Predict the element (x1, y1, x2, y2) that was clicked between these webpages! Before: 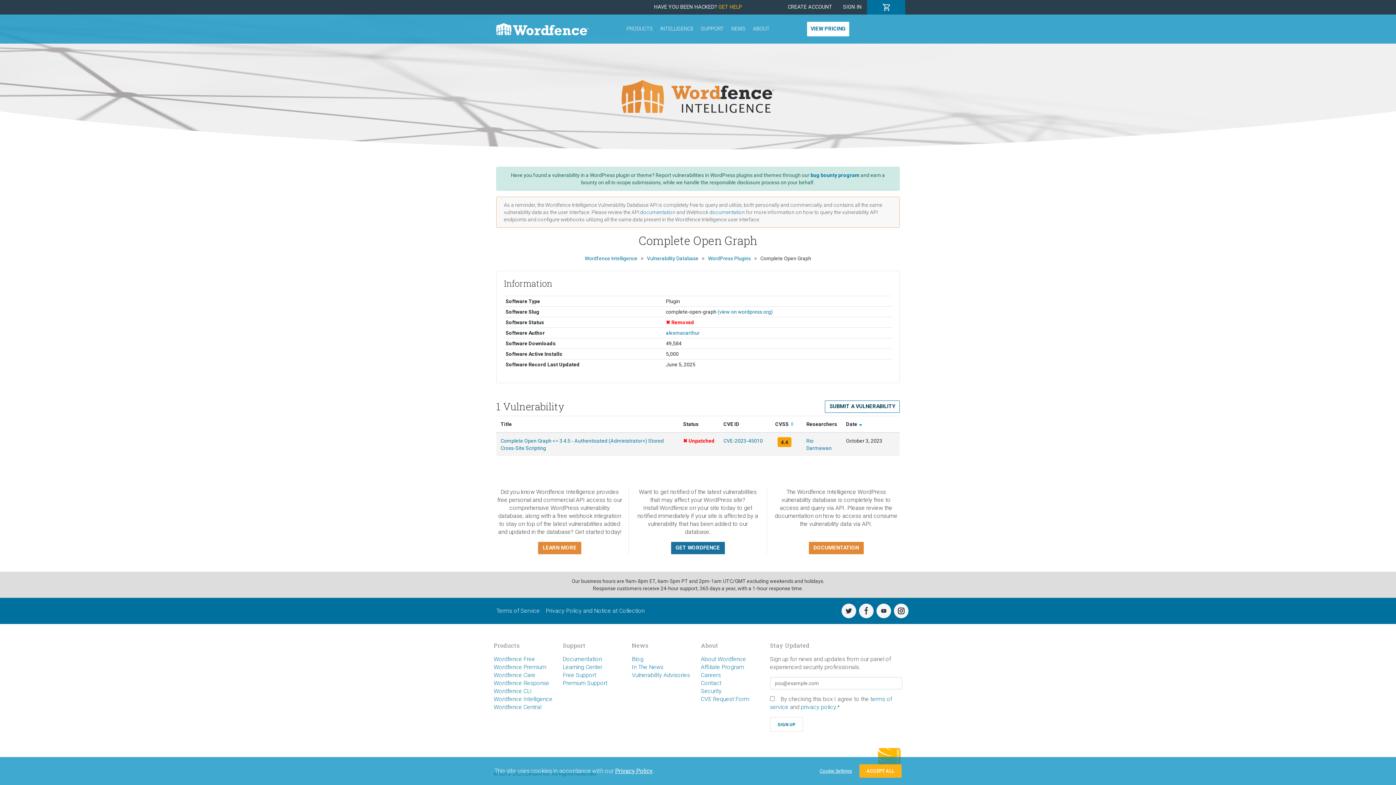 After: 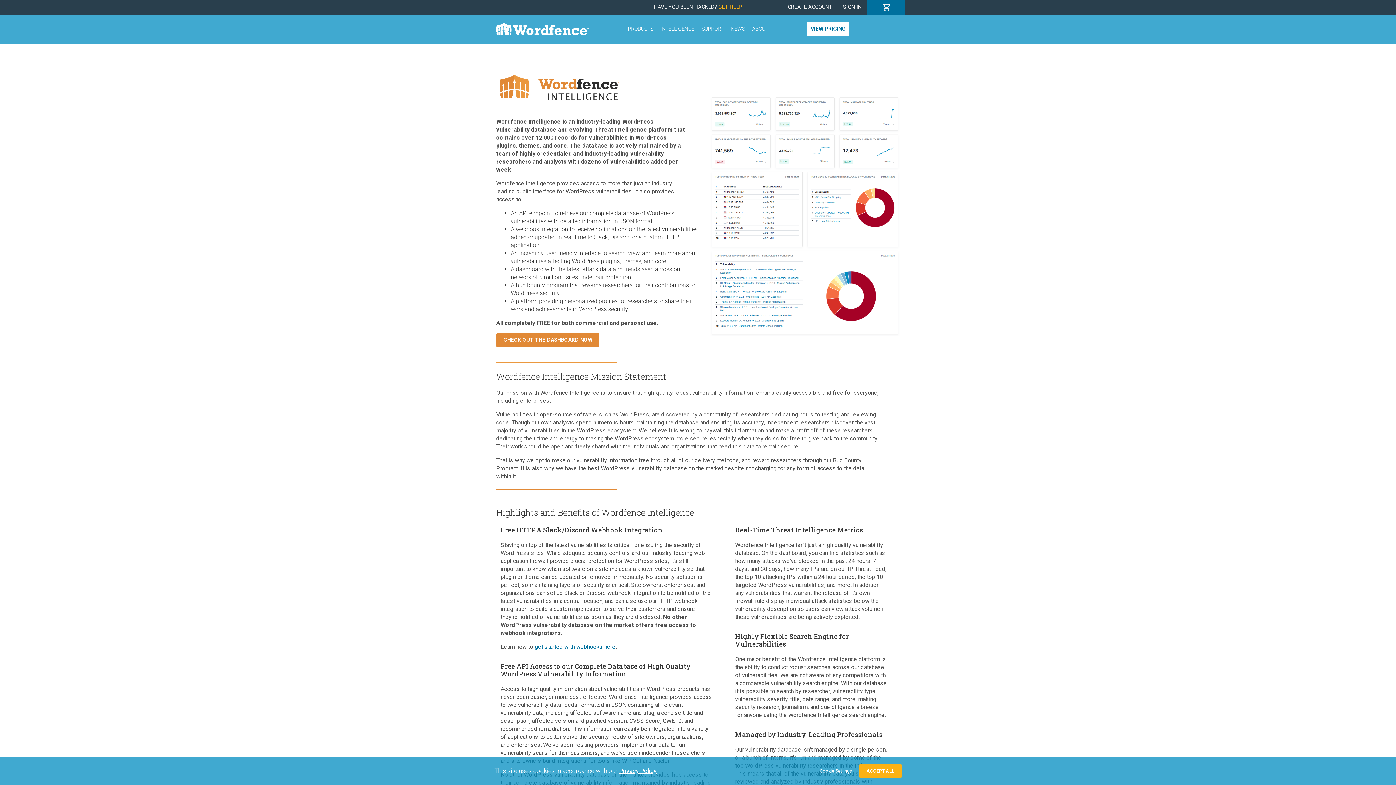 Action: bbox: (538, 542, 581, 554) label: LEARN MORE